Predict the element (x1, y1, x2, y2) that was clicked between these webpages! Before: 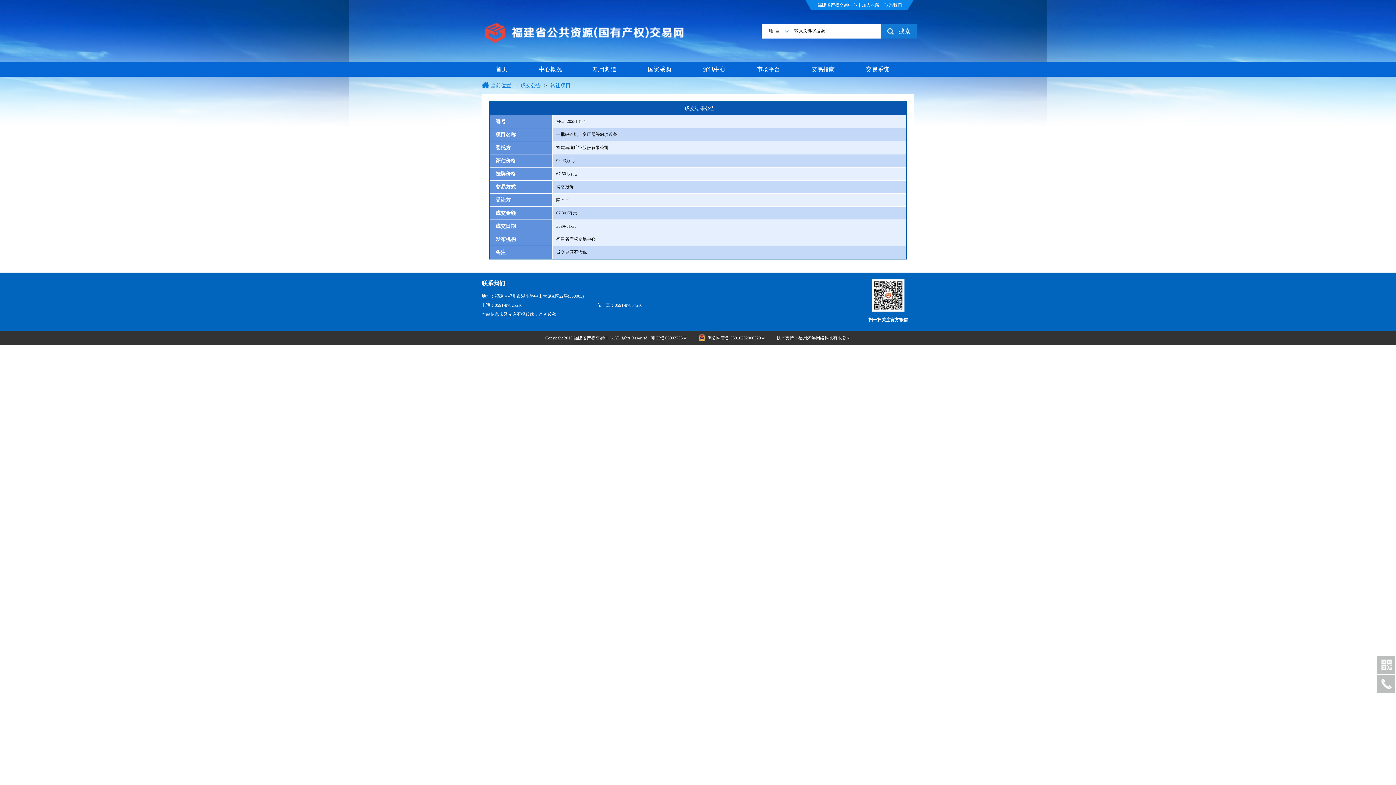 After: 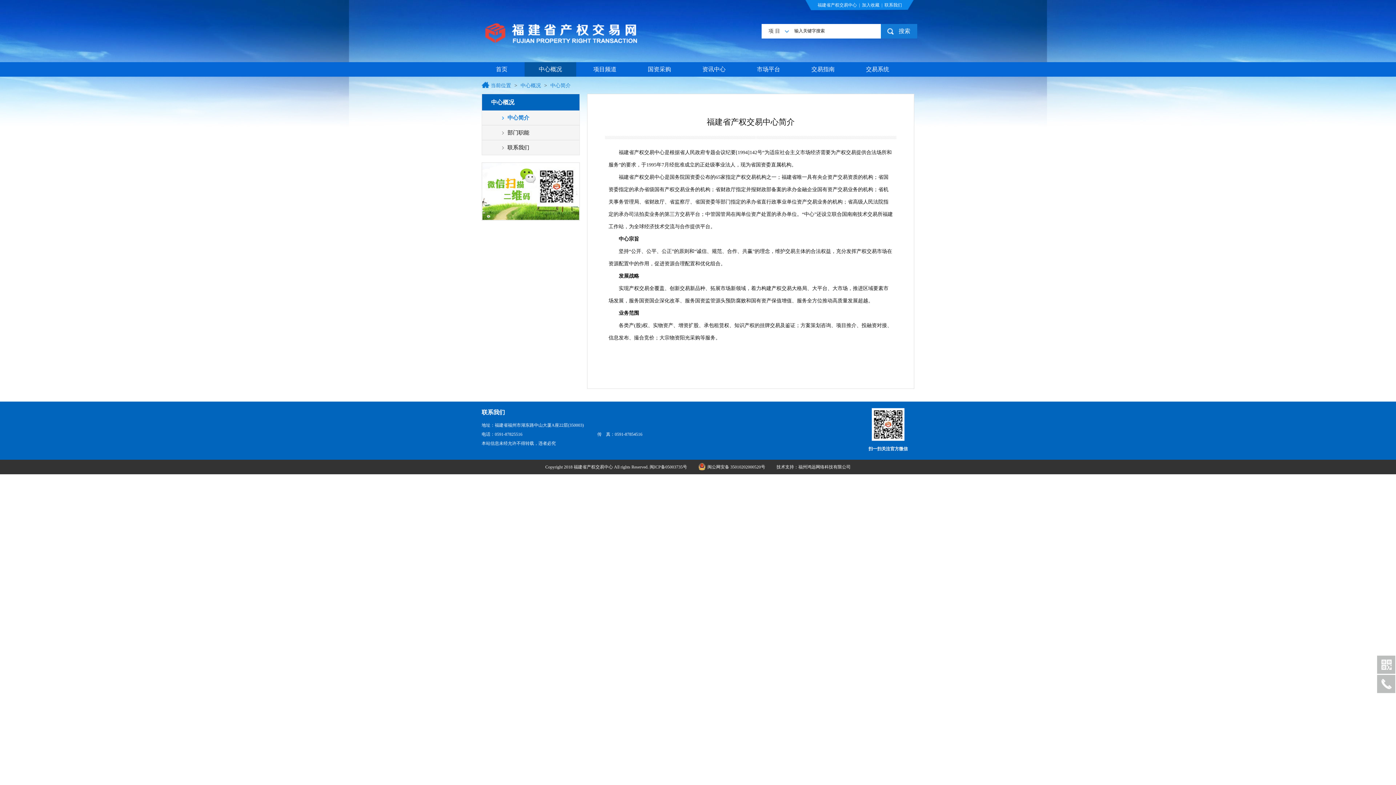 Action: bbox: (524, 62, 576, 76) label: 中心概况